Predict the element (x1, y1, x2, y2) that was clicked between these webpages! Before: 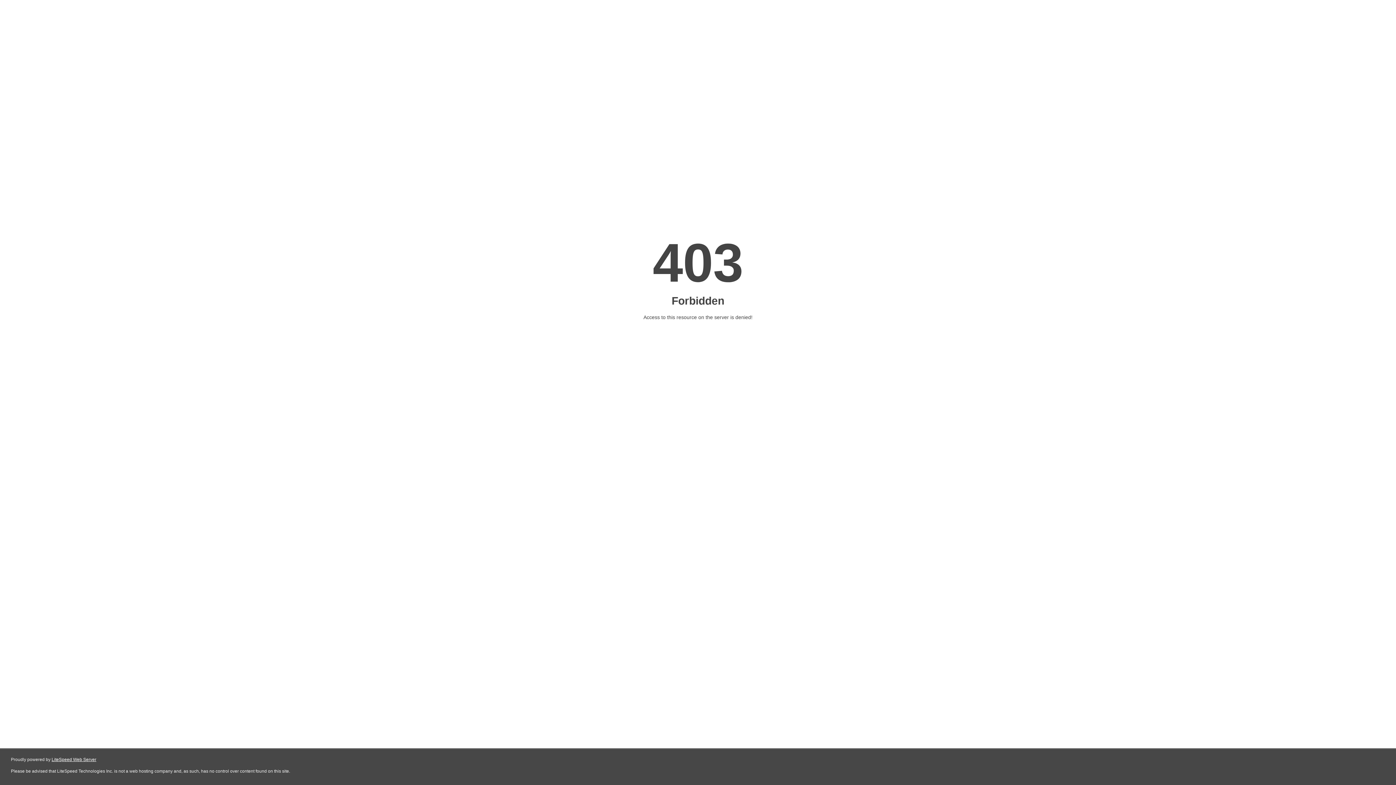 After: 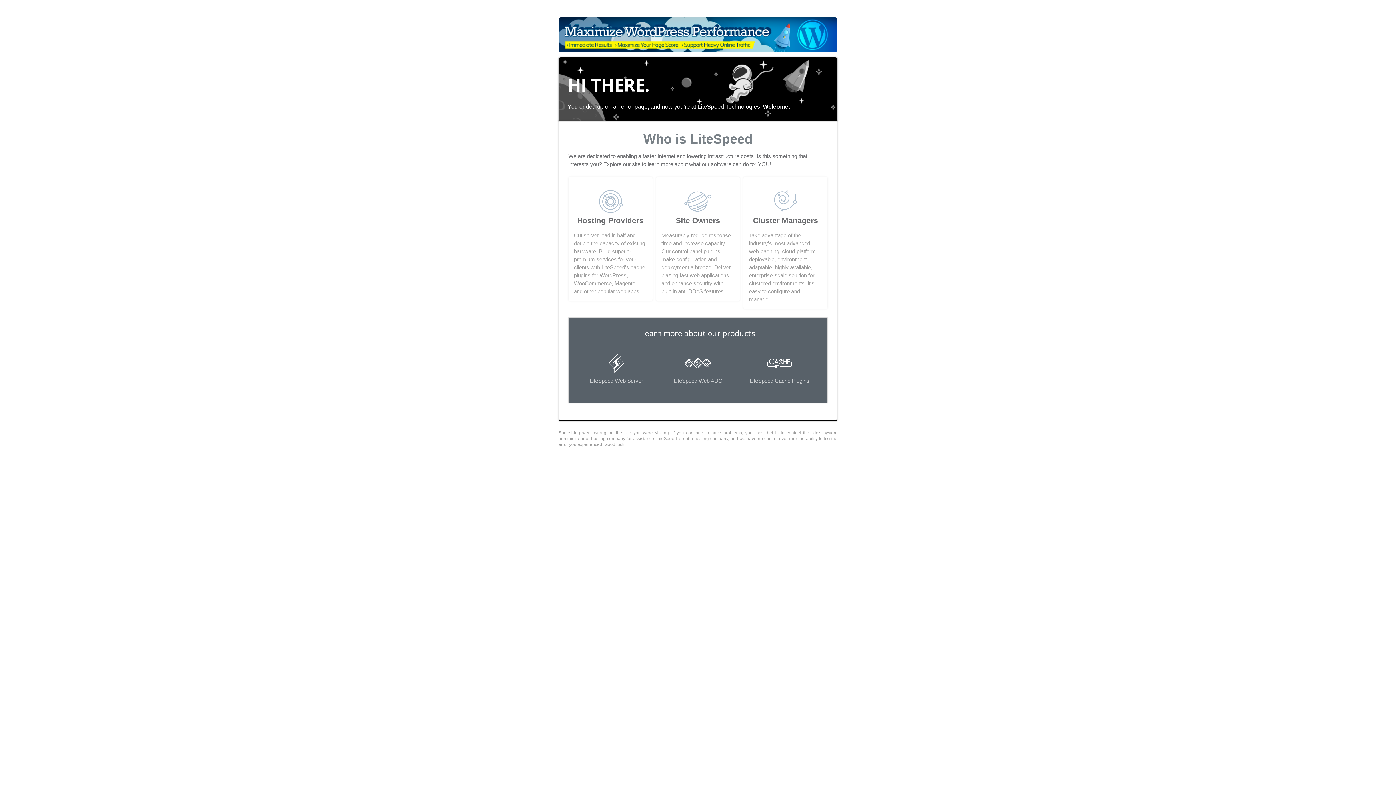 Action: label: LiteSpeed Web Server bbox: (51, 757, 96, 762)